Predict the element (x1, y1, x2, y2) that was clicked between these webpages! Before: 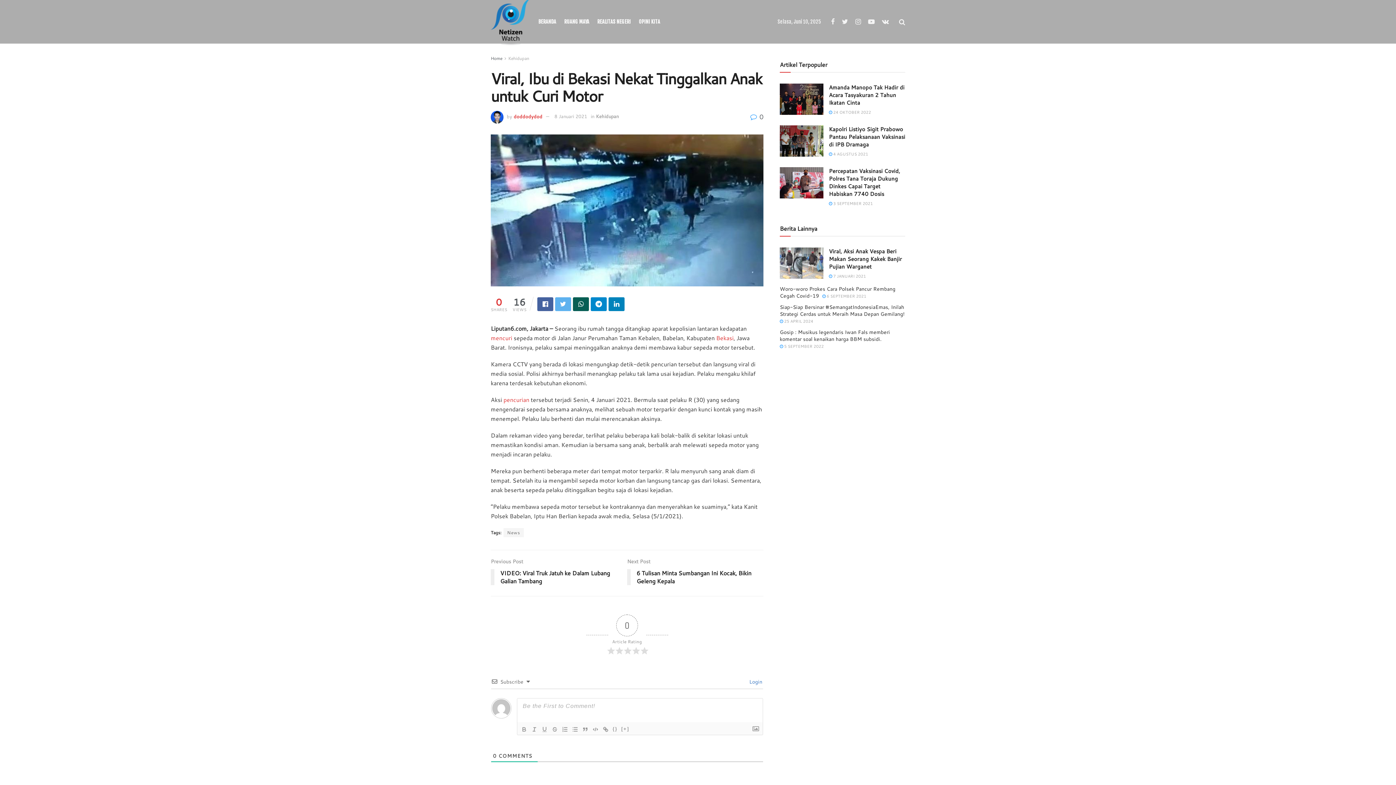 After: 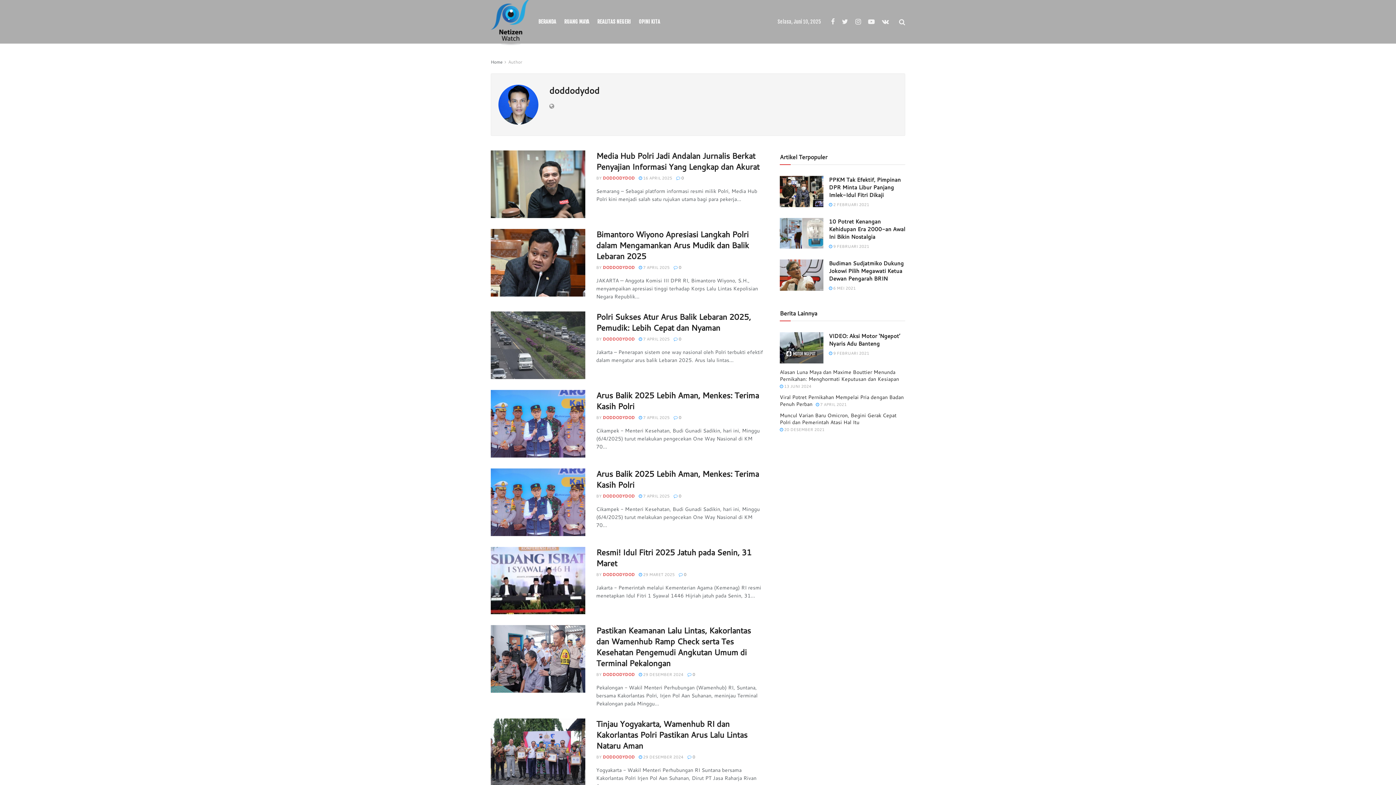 Action: label: doddodydod bbox: (513, 113, 542, 119)